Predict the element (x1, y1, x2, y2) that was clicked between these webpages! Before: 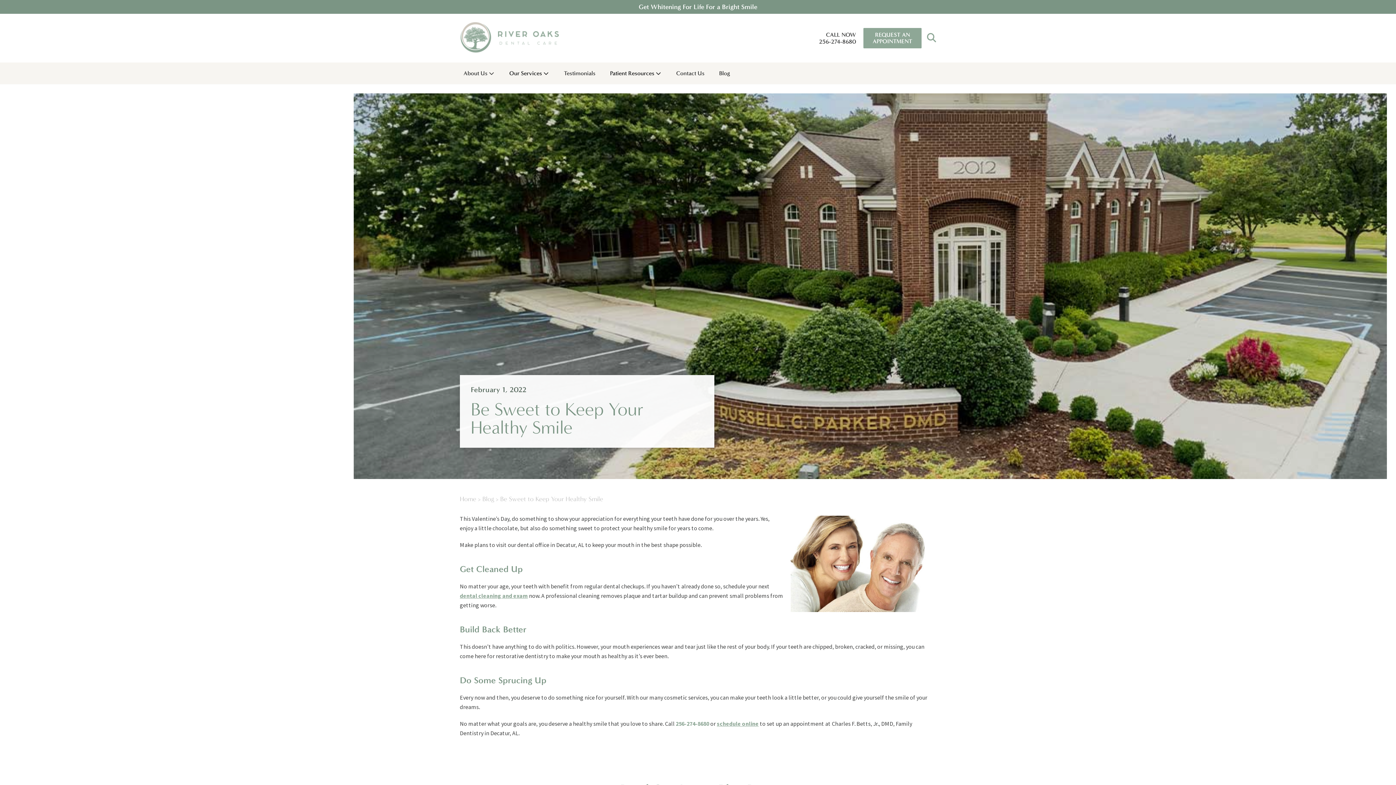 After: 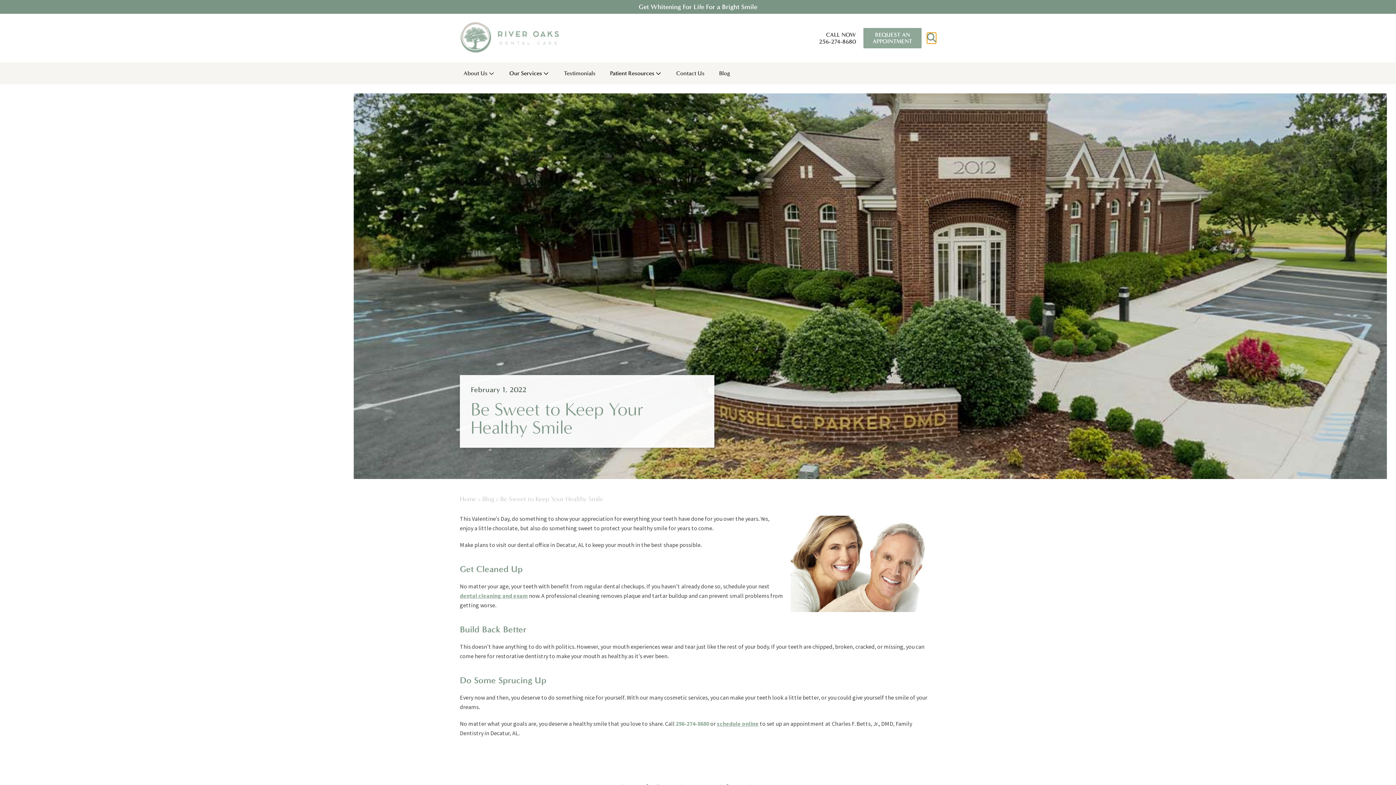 Action: bbox: (927, 32, 936, 43) label: mobile-menu